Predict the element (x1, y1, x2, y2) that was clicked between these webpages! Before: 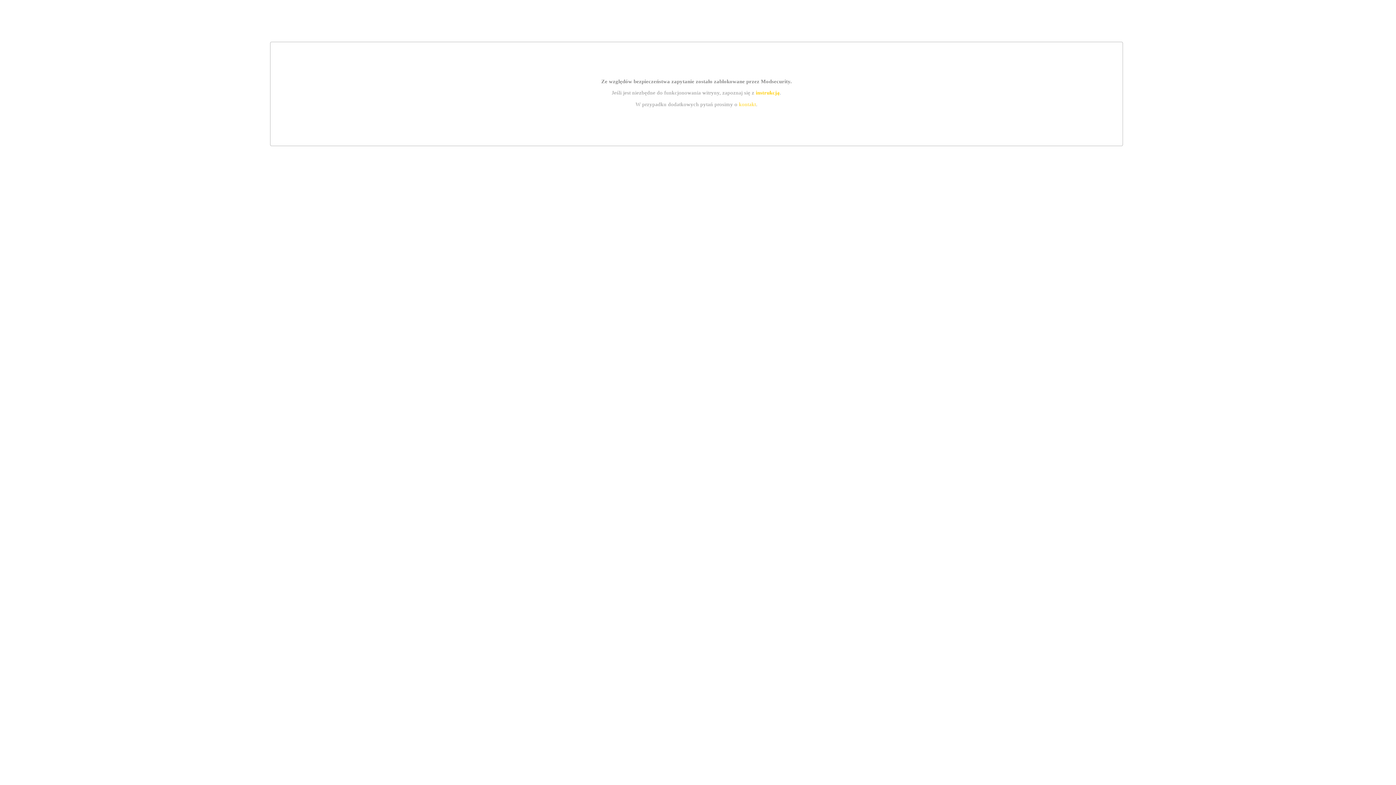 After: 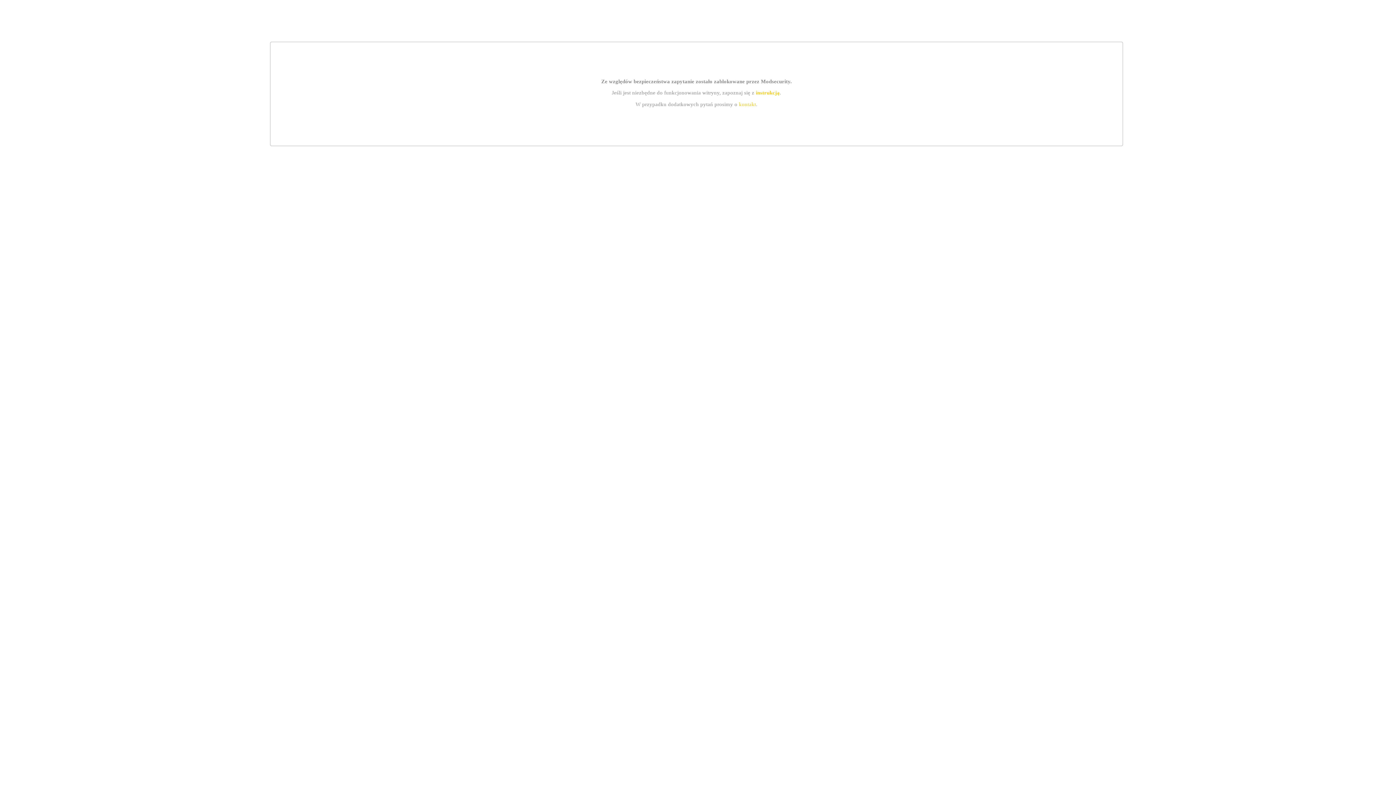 Action: bbox: (755, 89, 779, 95) label: instrukcją